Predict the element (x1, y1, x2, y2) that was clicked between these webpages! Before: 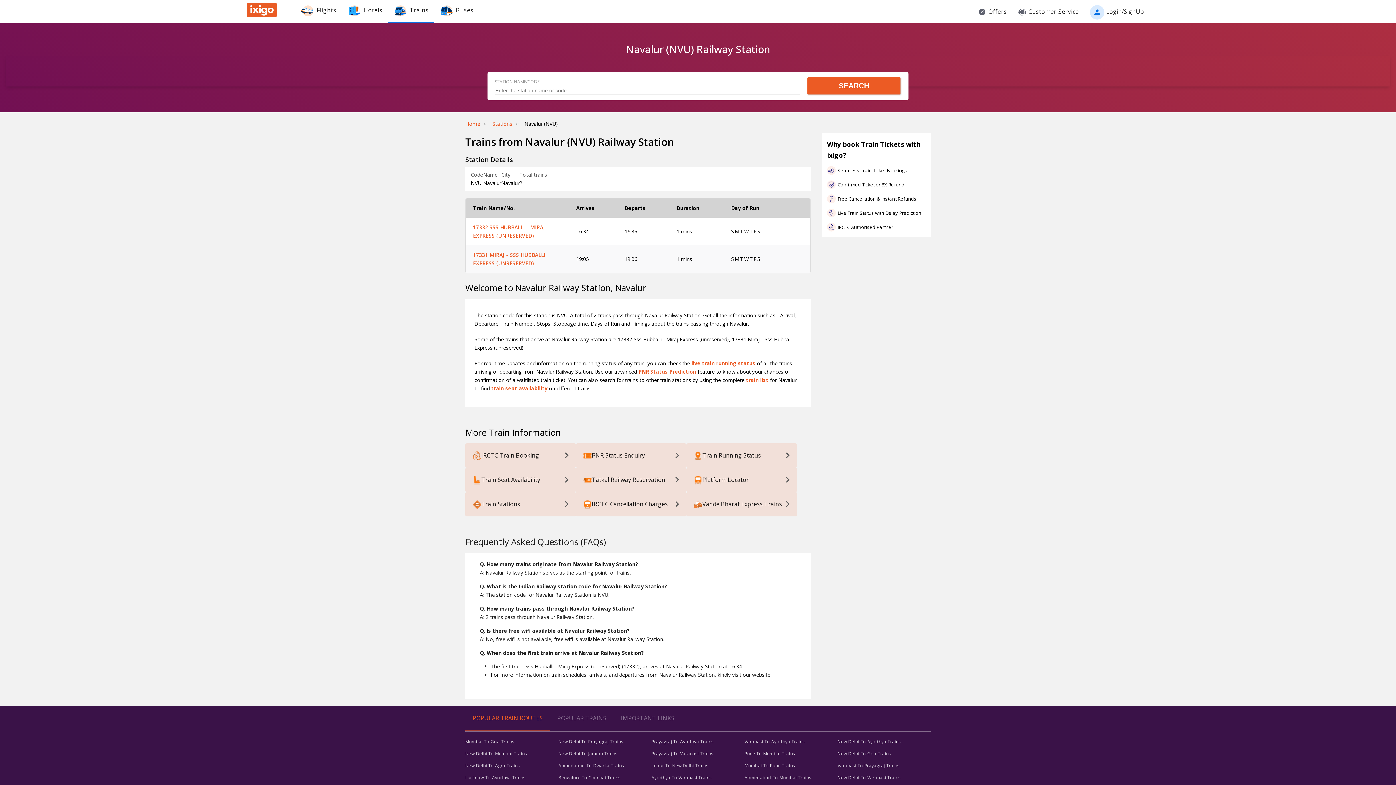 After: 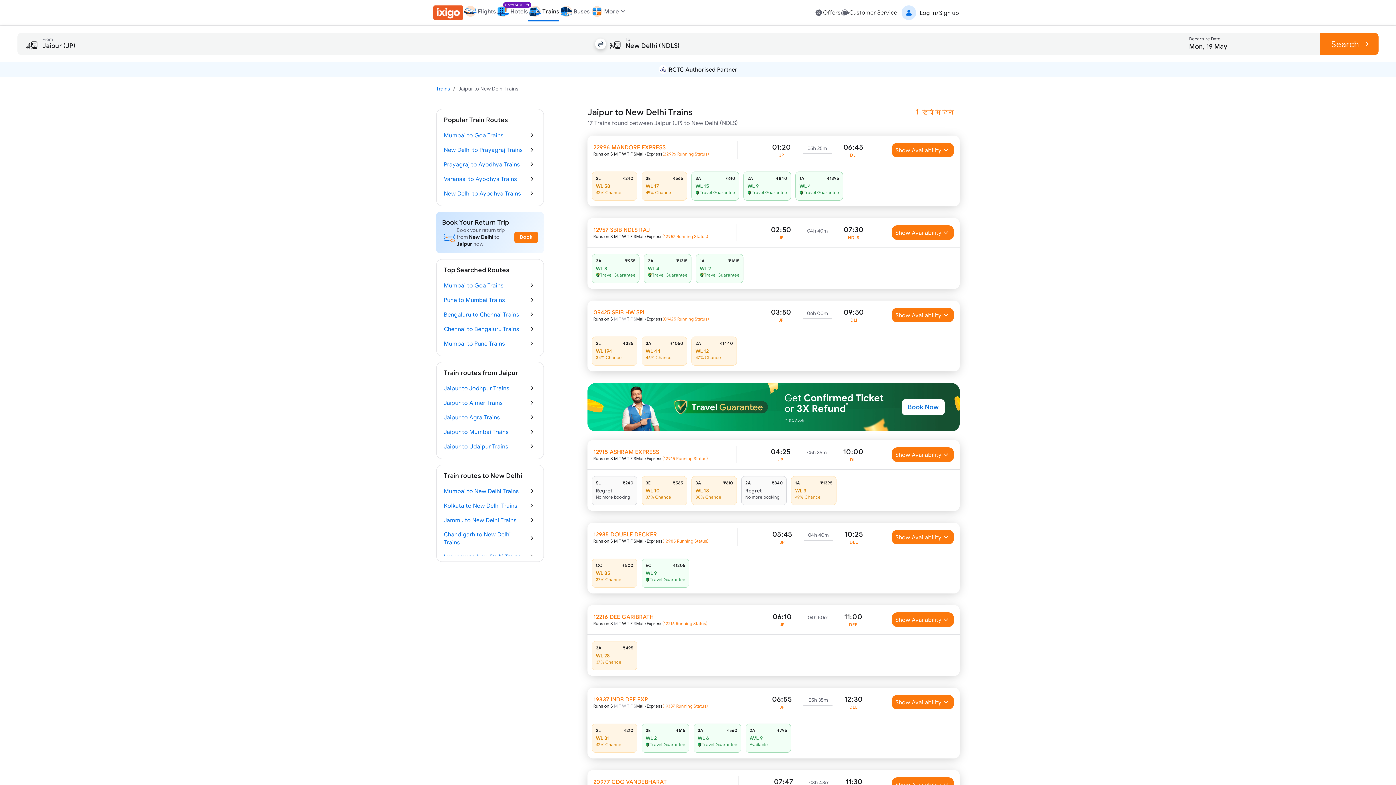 Action: label: Jaipur To New Delhi Trains bbox: (651, 762, 708, 769)